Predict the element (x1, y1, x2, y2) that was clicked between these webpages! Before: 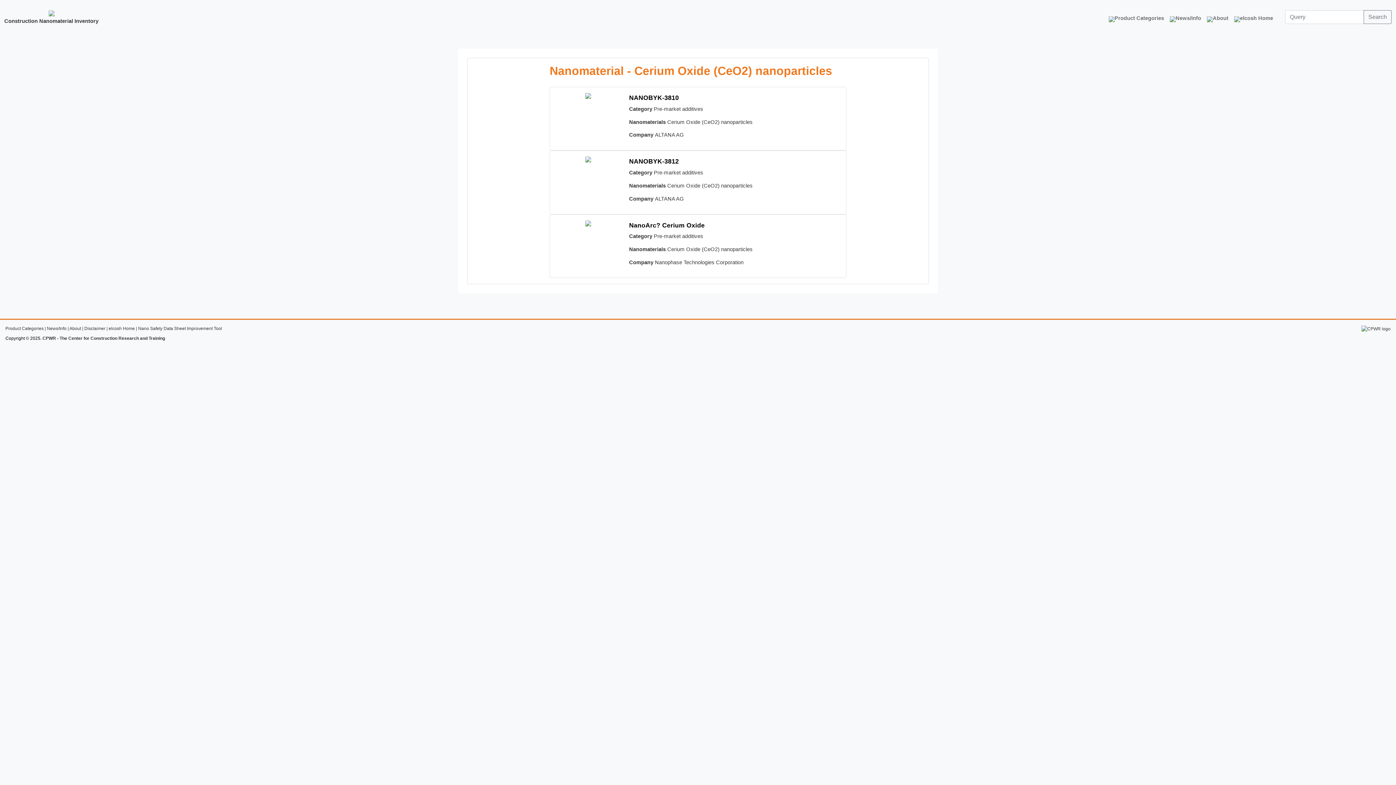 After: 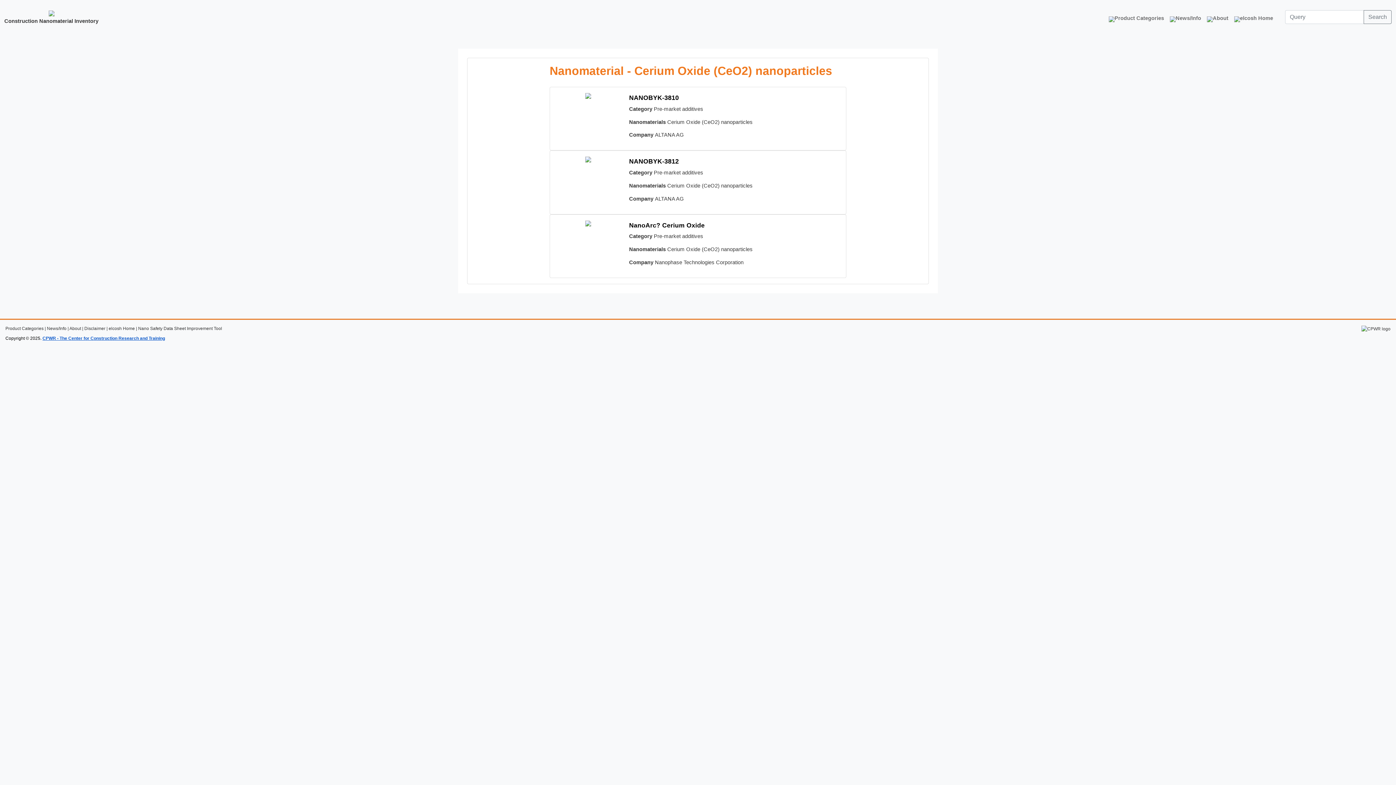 Action: bbox: (42, 336, 165, 341) label: CPWR - The Center for Construction Research and Training